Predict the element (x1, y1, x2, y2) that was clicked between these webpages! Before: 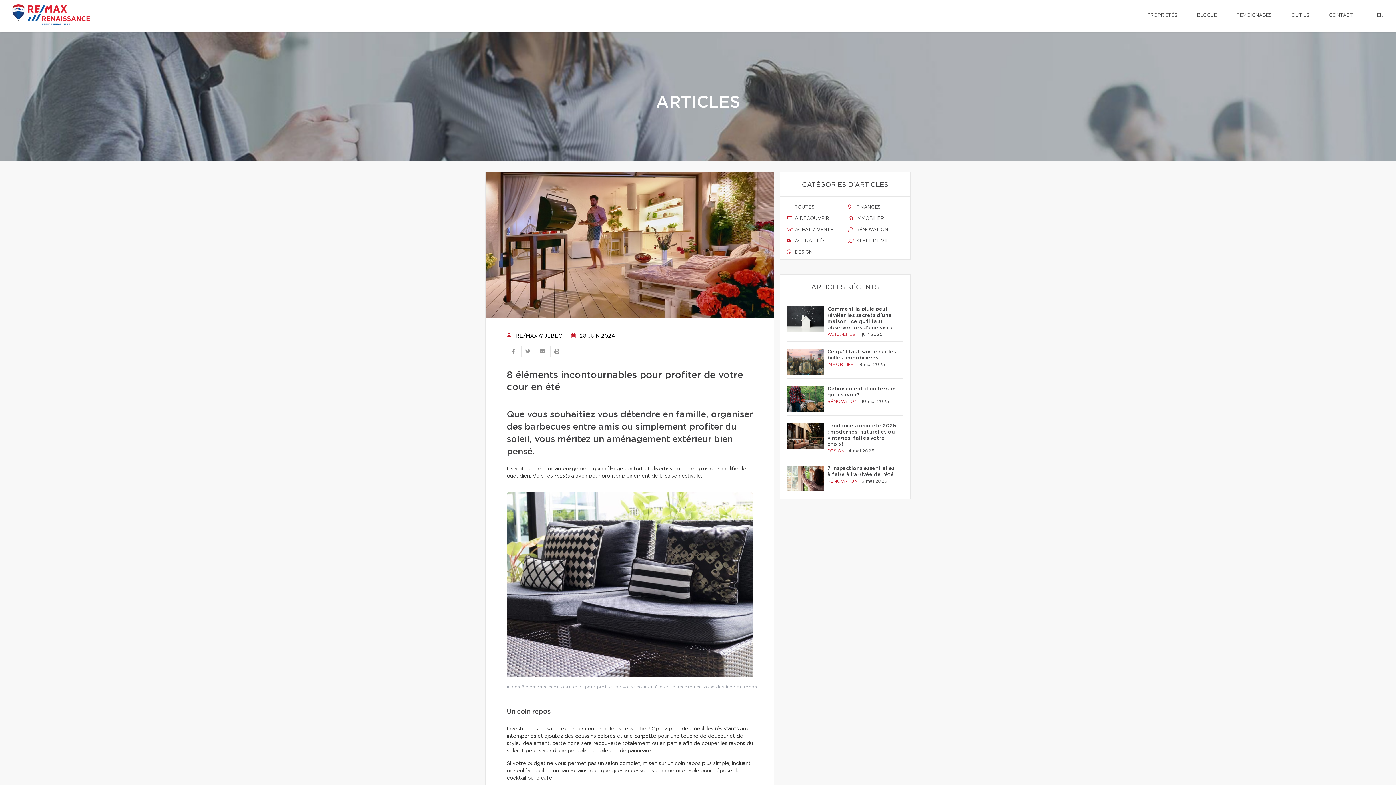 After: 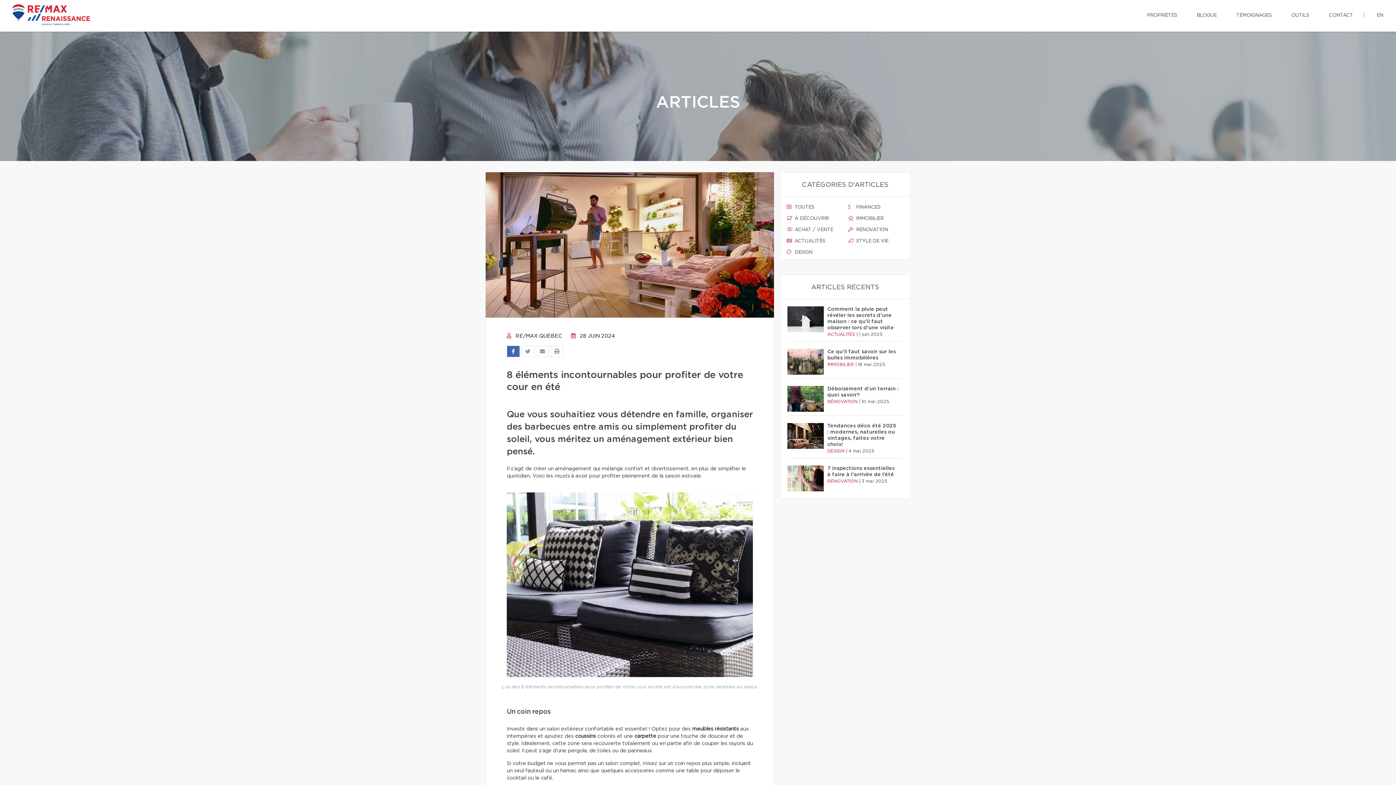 Action: bbox: (506, 345, 520, 357)